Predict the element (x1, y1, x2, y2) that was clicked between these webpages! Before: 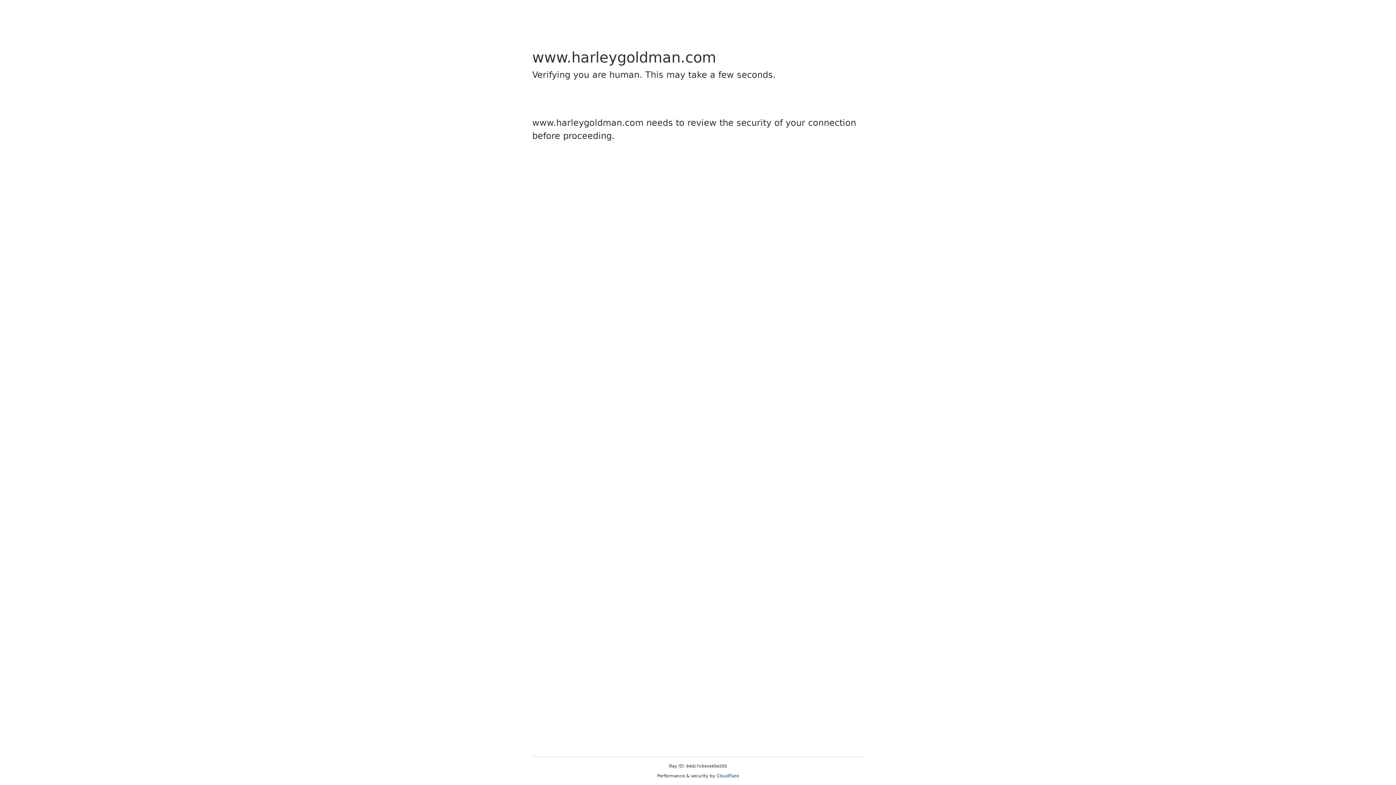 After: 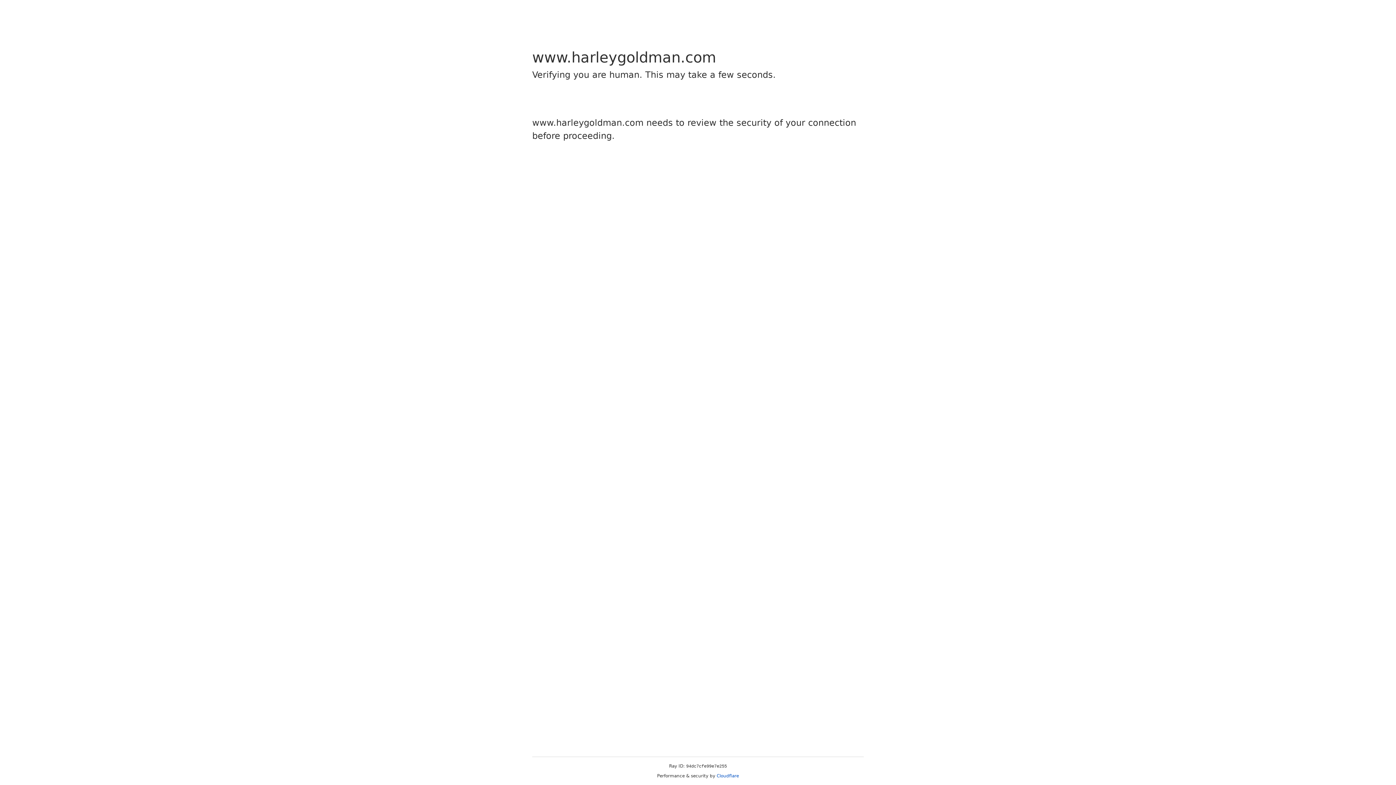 Action: label: Cloudflare bbox: (716, 773, 739, 778)